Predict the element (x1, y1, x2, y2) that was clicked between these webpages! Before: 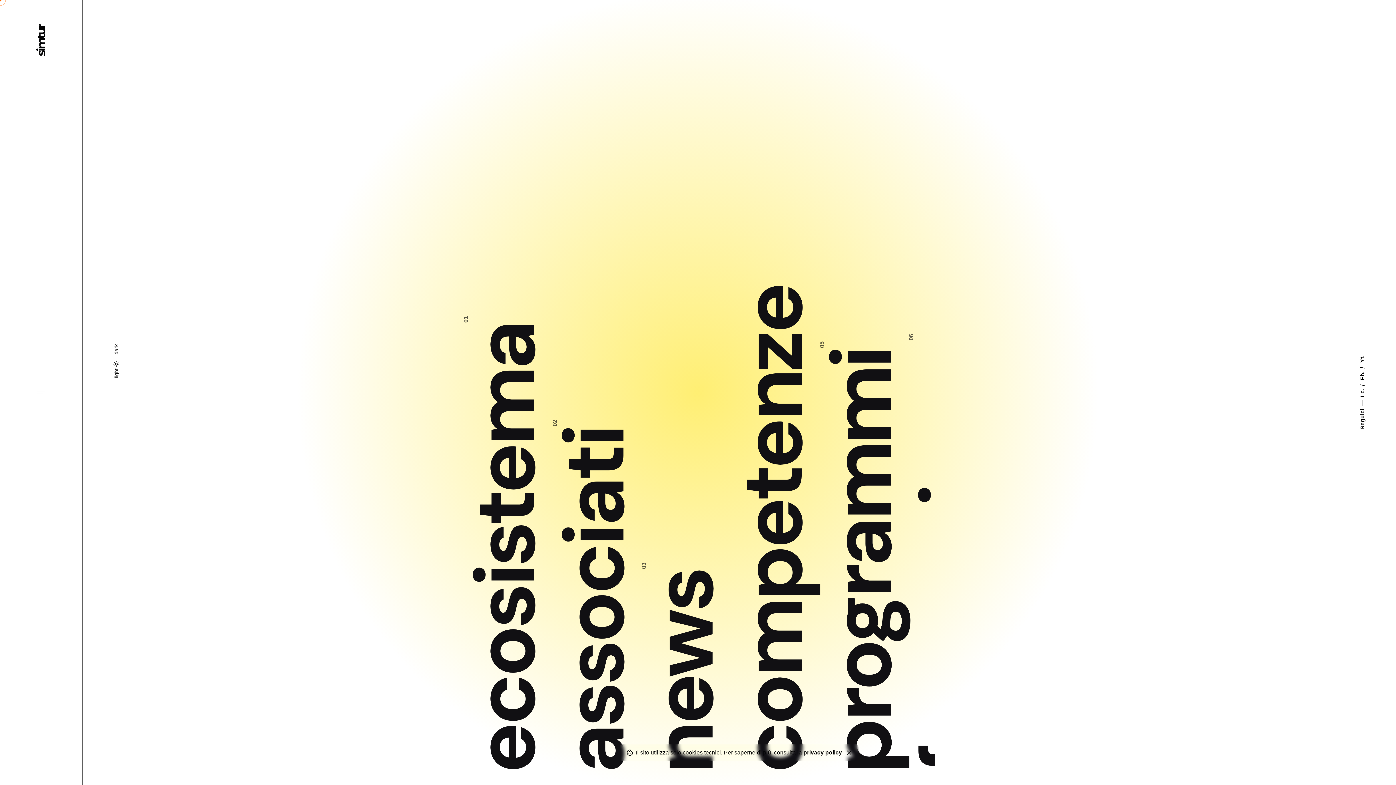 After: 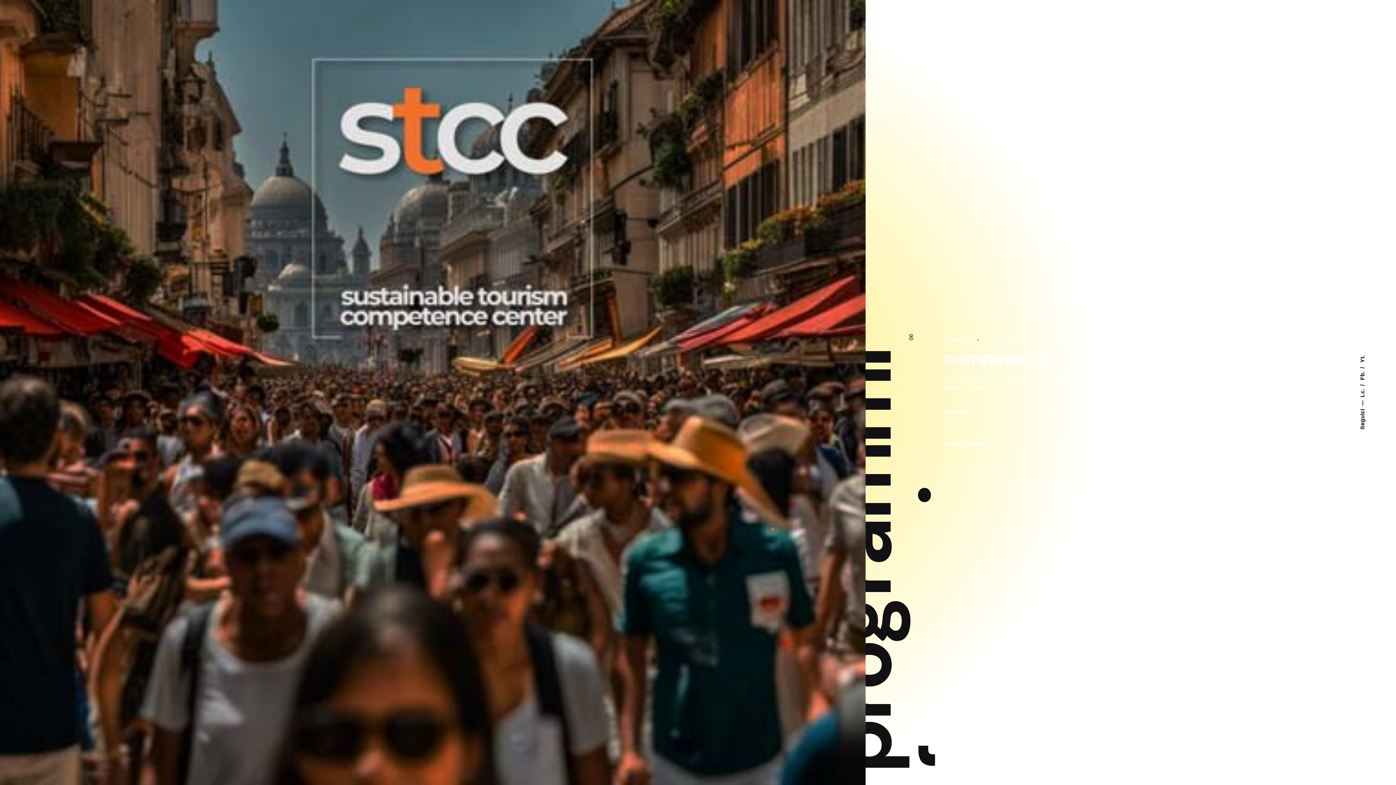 Action: label: competenze bbox: (728, 285, 817, 773)